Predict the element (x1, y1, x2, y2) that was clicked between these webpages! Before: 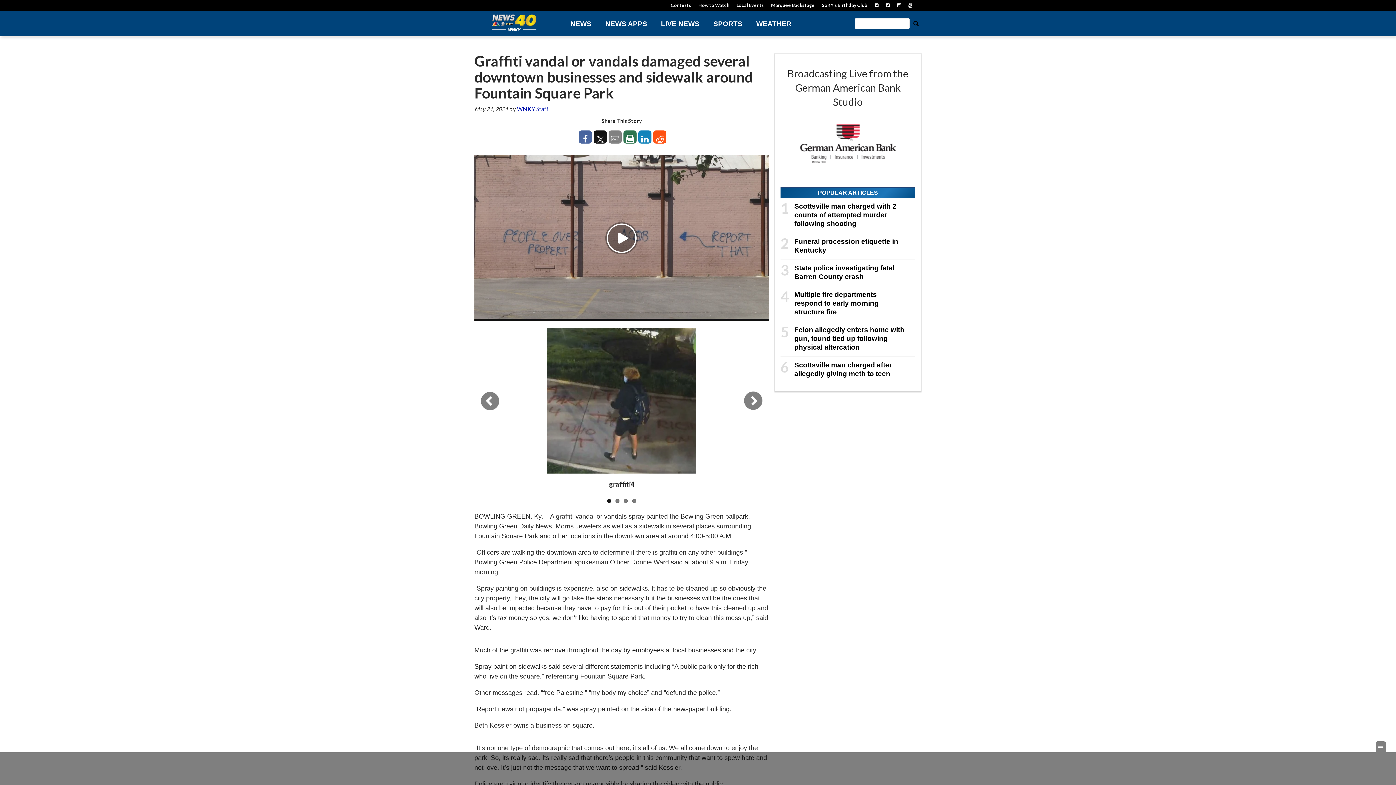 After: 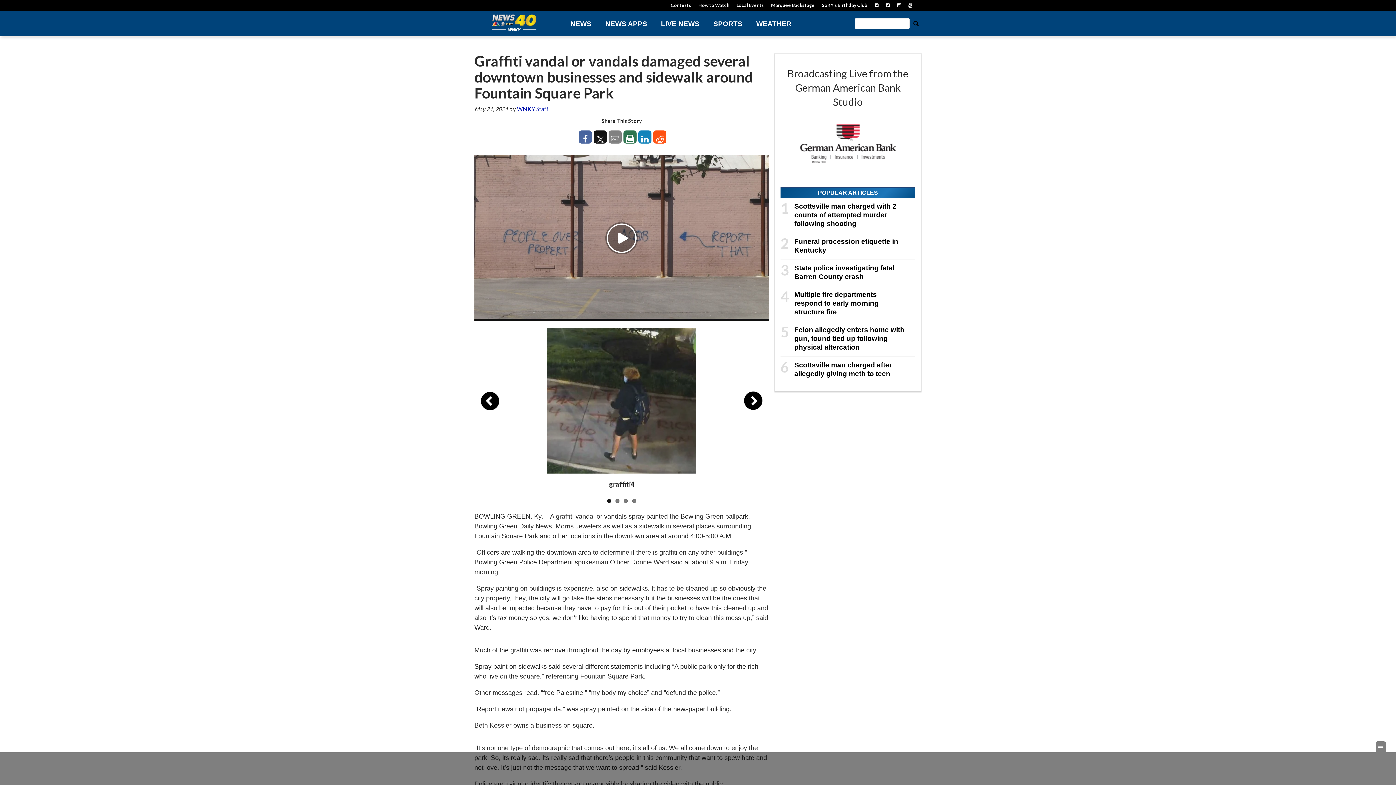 Action: bbox: (607, 499, 611, 503) label: 1